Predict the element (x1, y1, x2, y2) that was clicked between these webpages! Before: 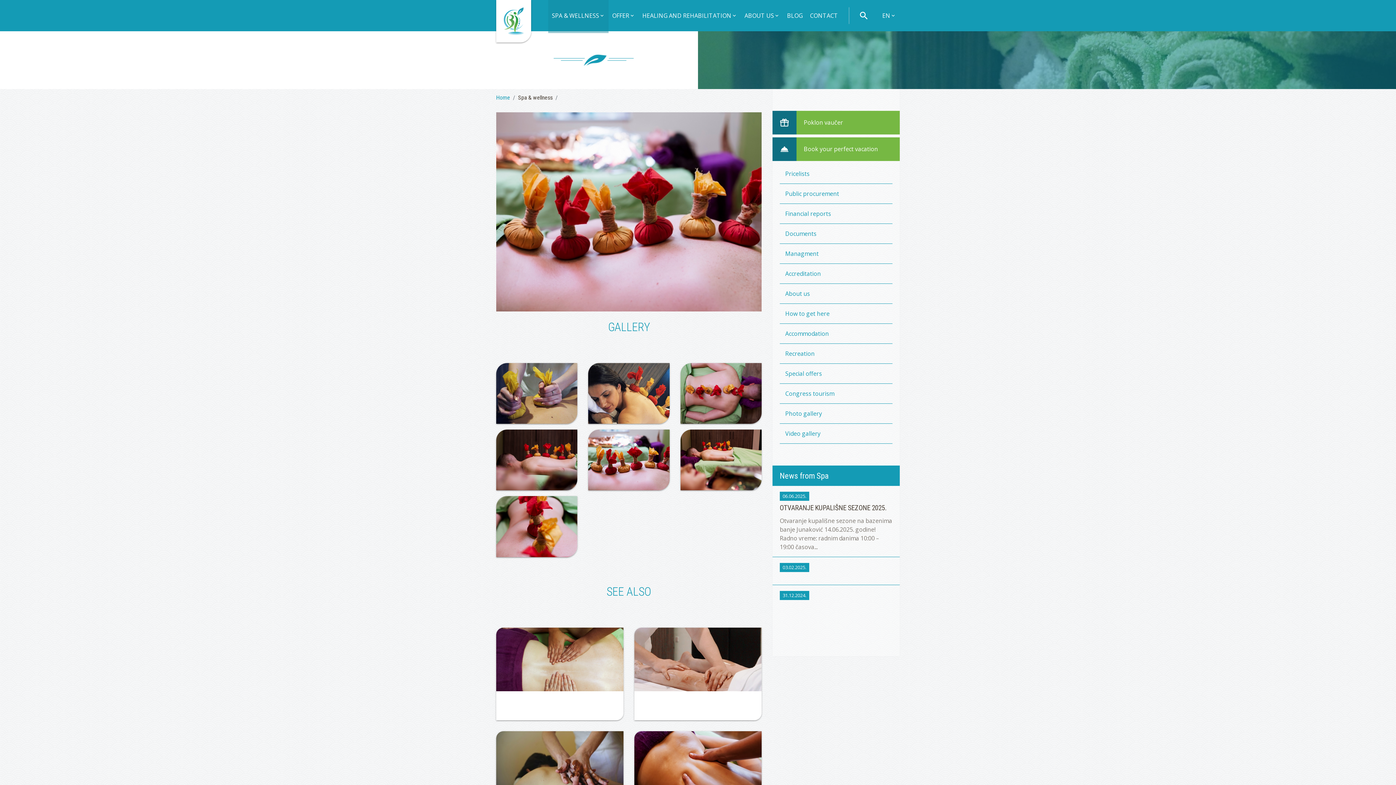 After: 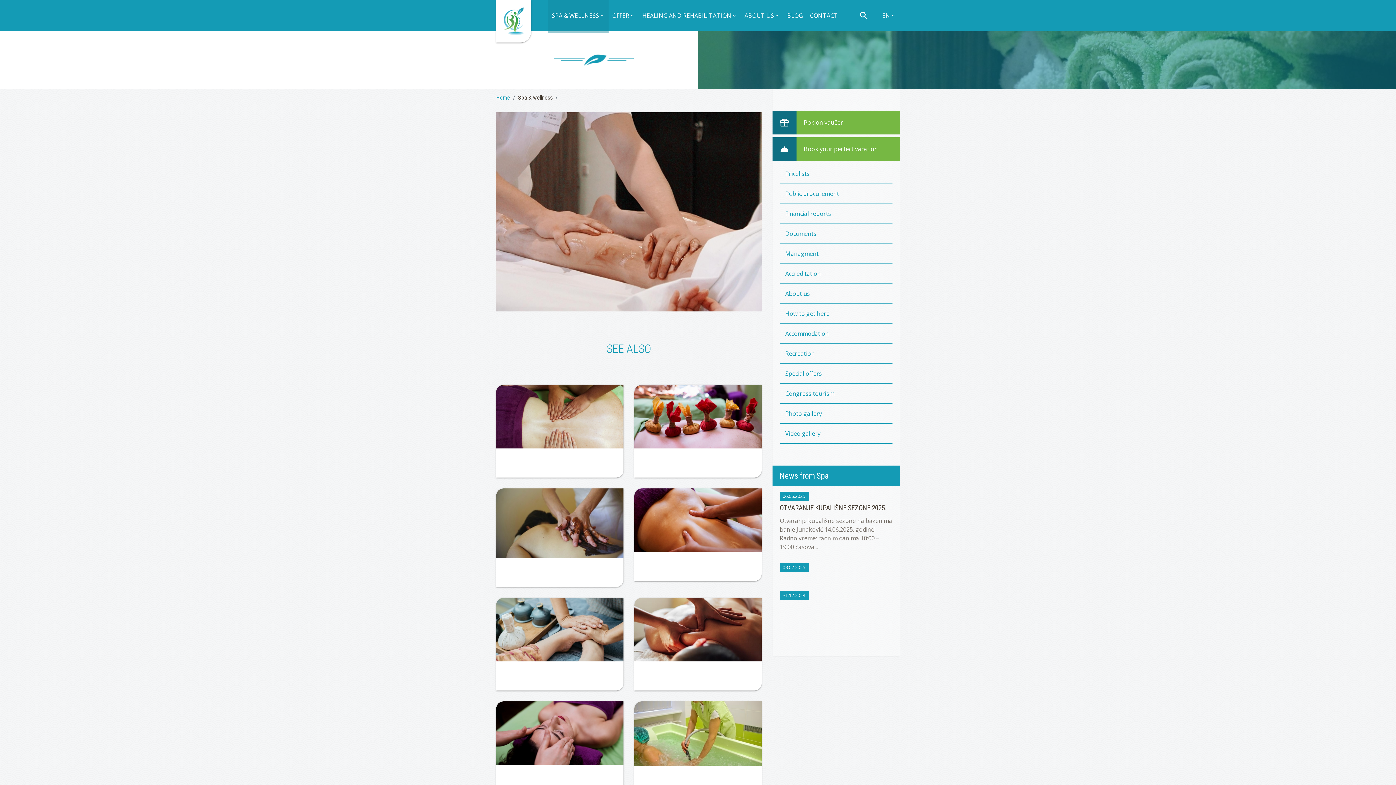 Action: bbox: (634, 627, 761, 720)